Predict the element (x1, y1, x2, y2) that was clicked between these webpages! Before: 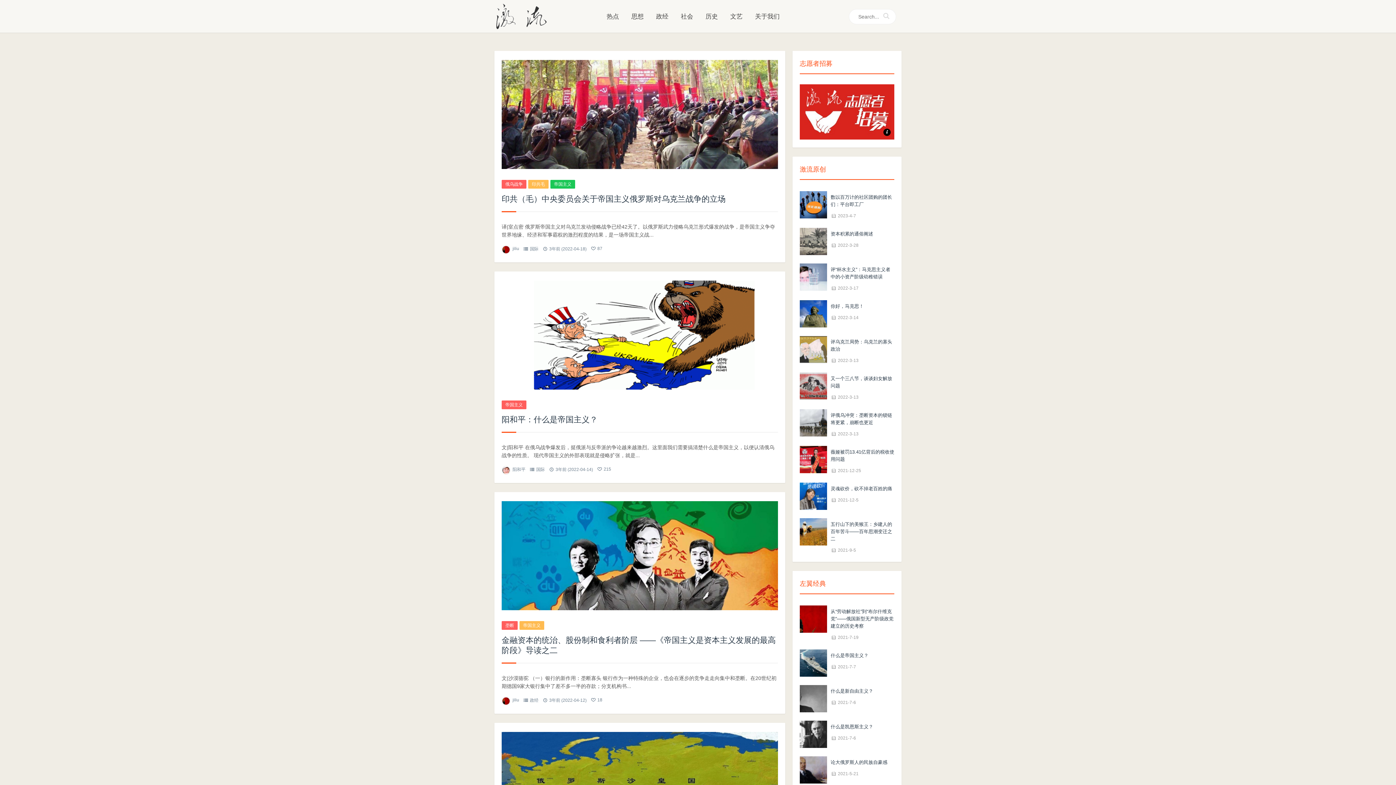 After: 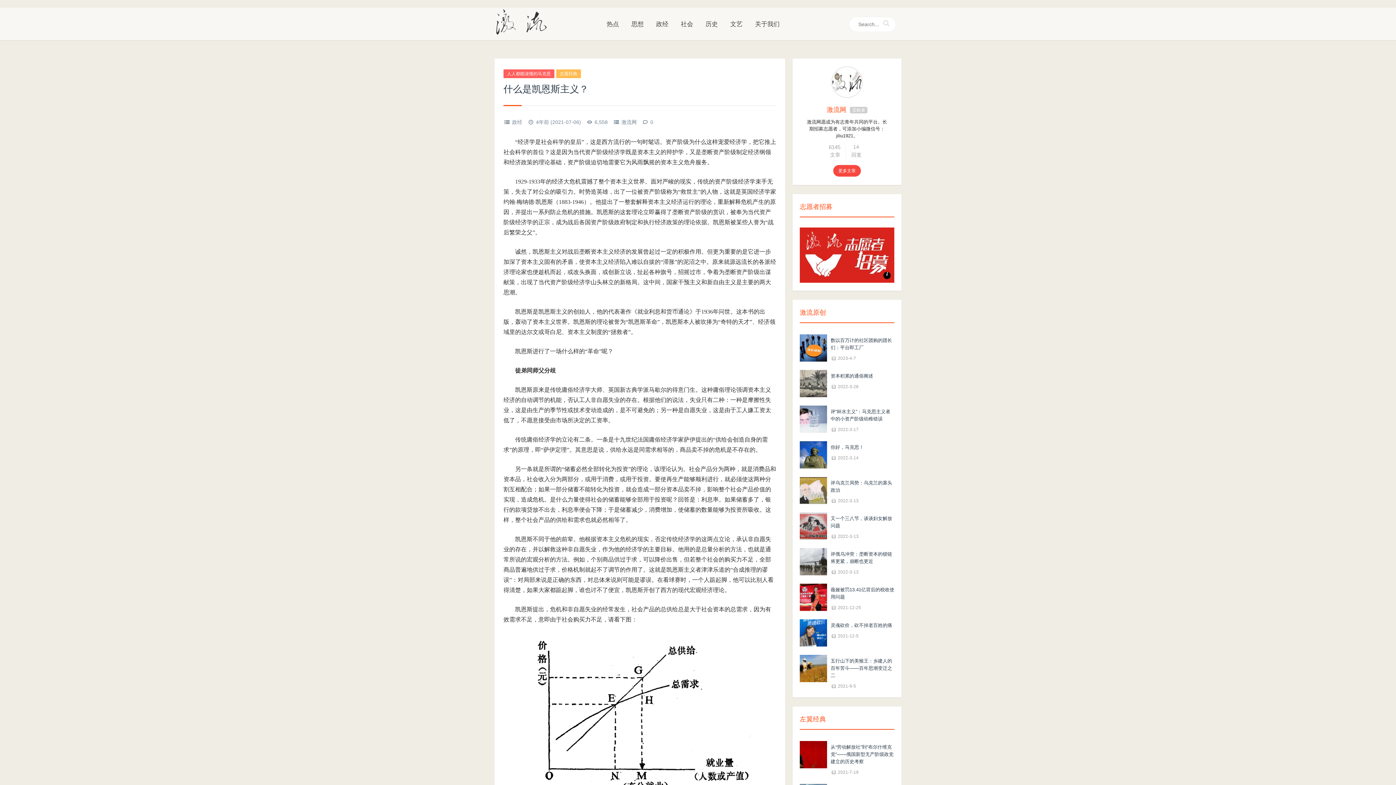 Action: bbox: (830, 724, 873, 729) label: 什么是凯恩斯主义？